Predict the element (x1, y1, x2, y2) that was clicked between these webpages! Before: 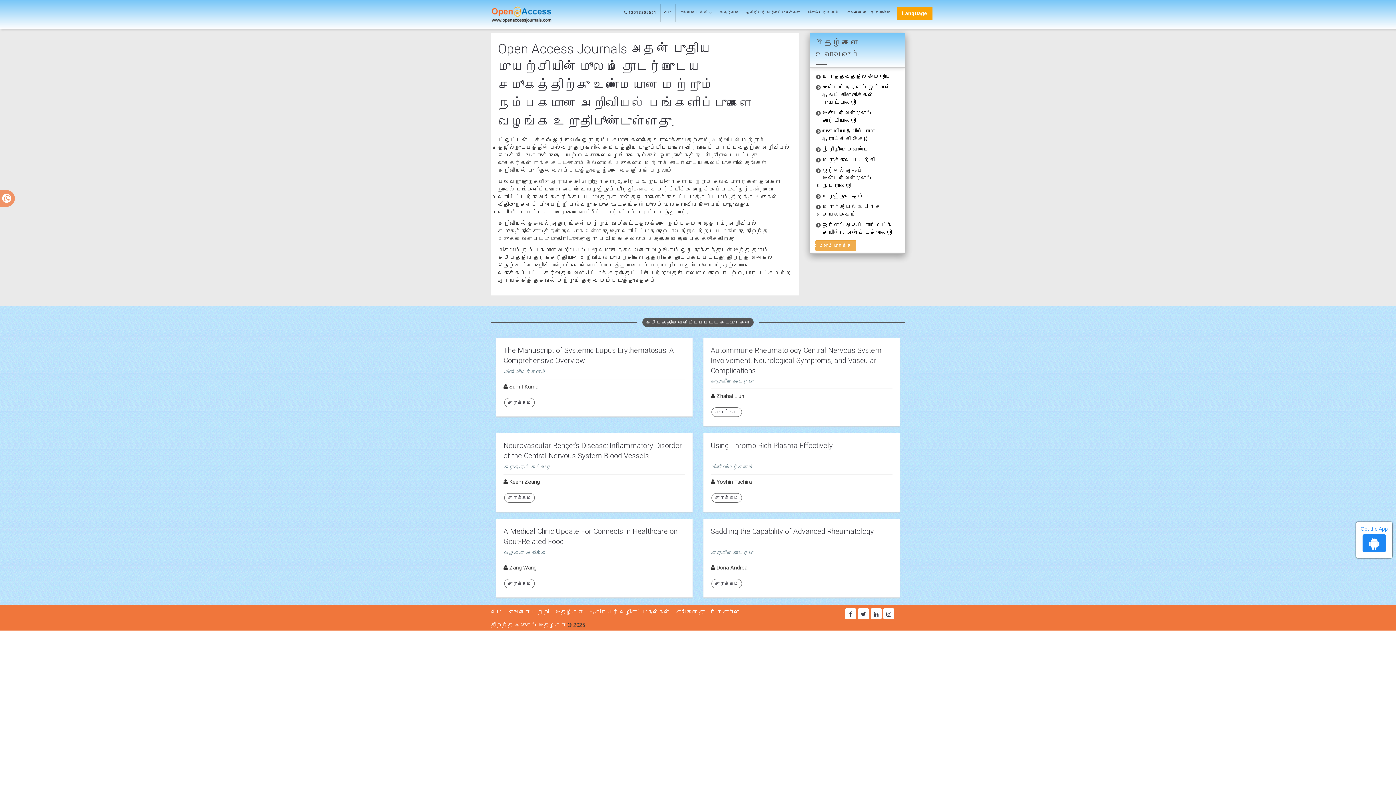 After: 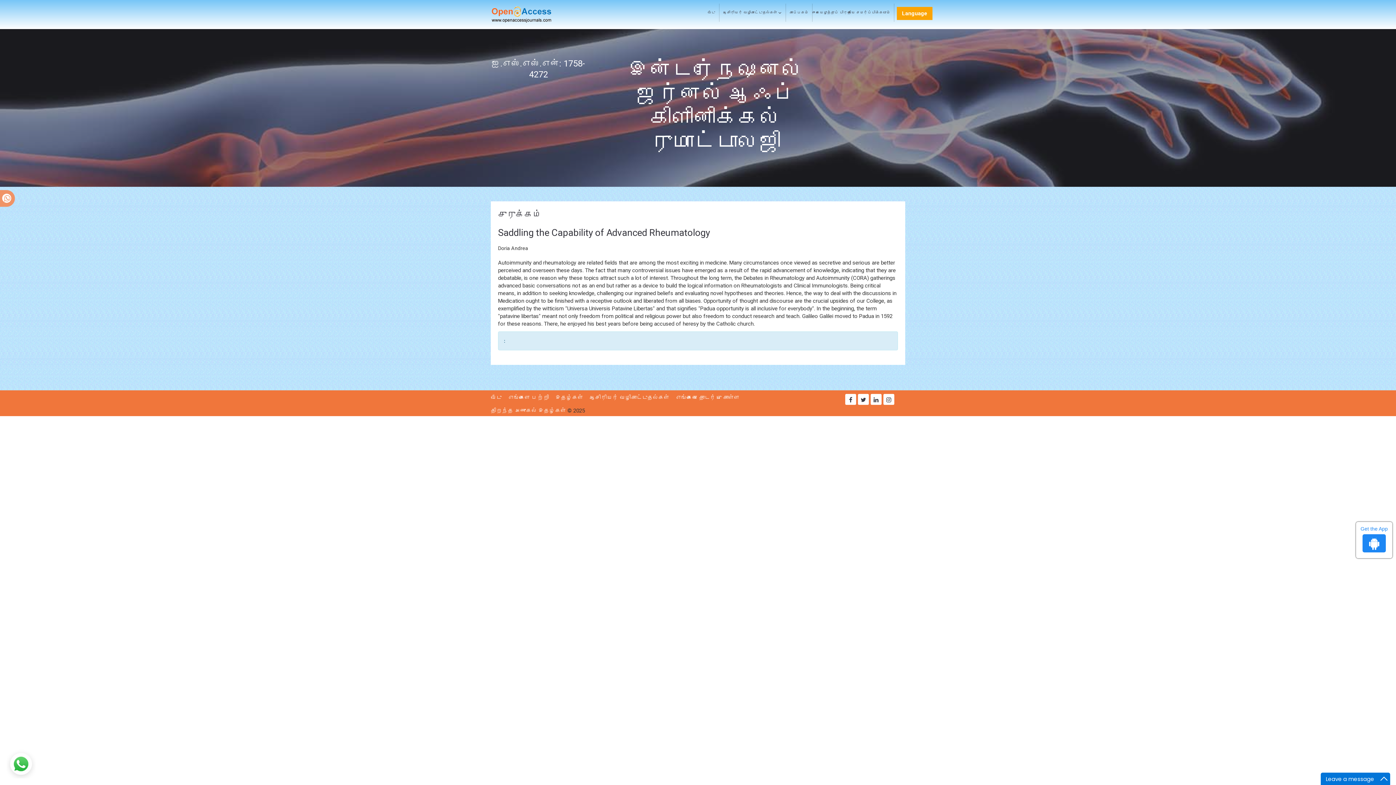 Action: label: Saddling the Capability of Advanced Rheumatology bbox: (710, 527, 874, 536)